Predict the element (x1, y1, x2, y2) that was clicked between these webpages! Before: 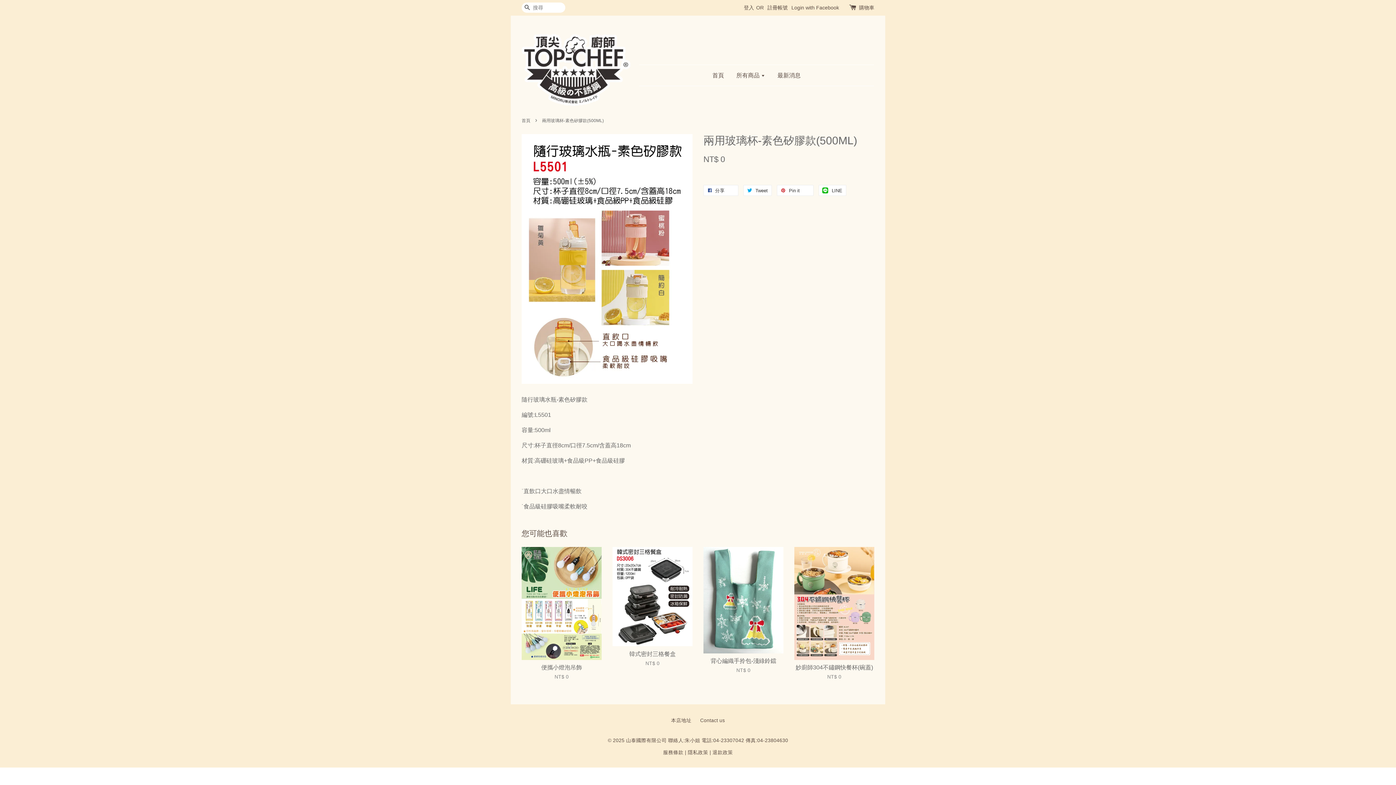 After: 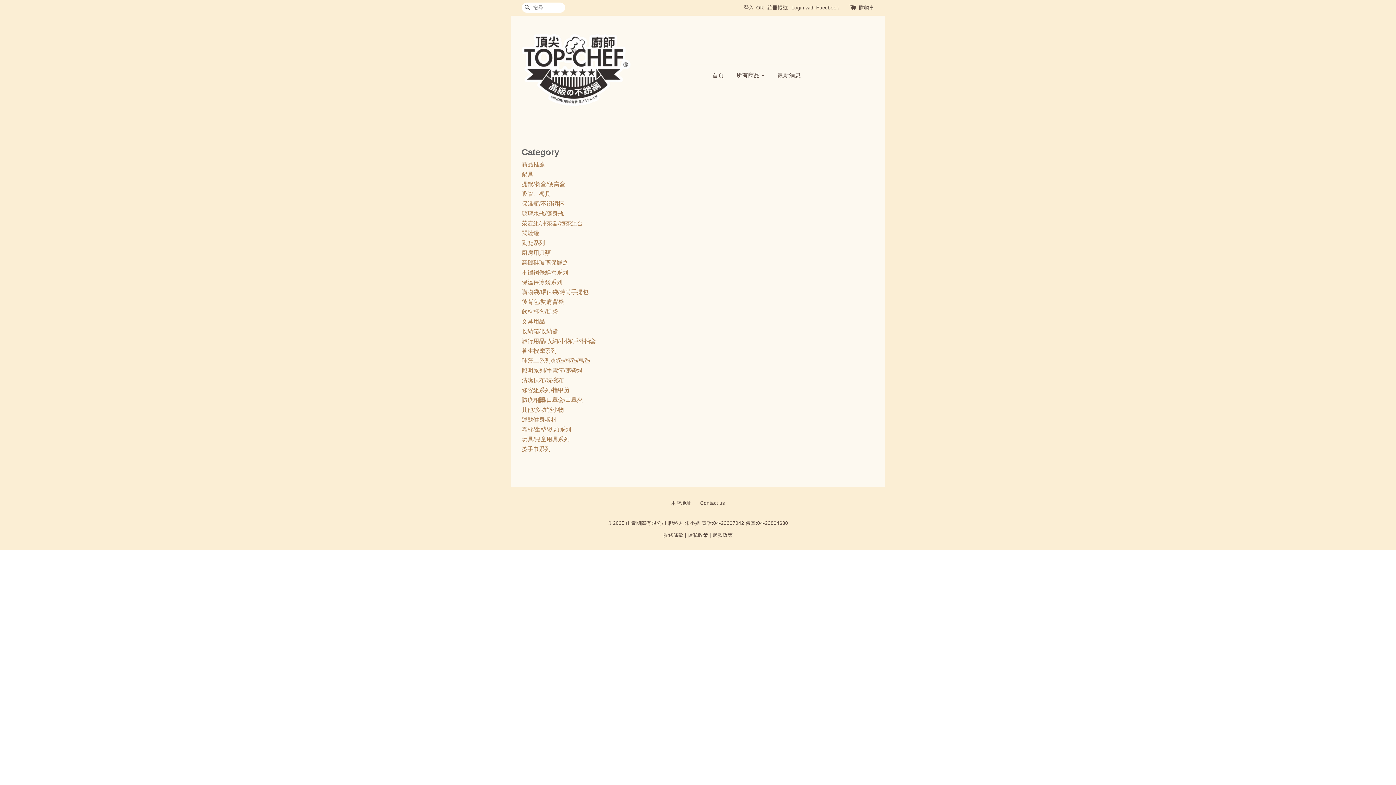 Action: label: 退款政策 bbox: (712, 750, 733, 755)